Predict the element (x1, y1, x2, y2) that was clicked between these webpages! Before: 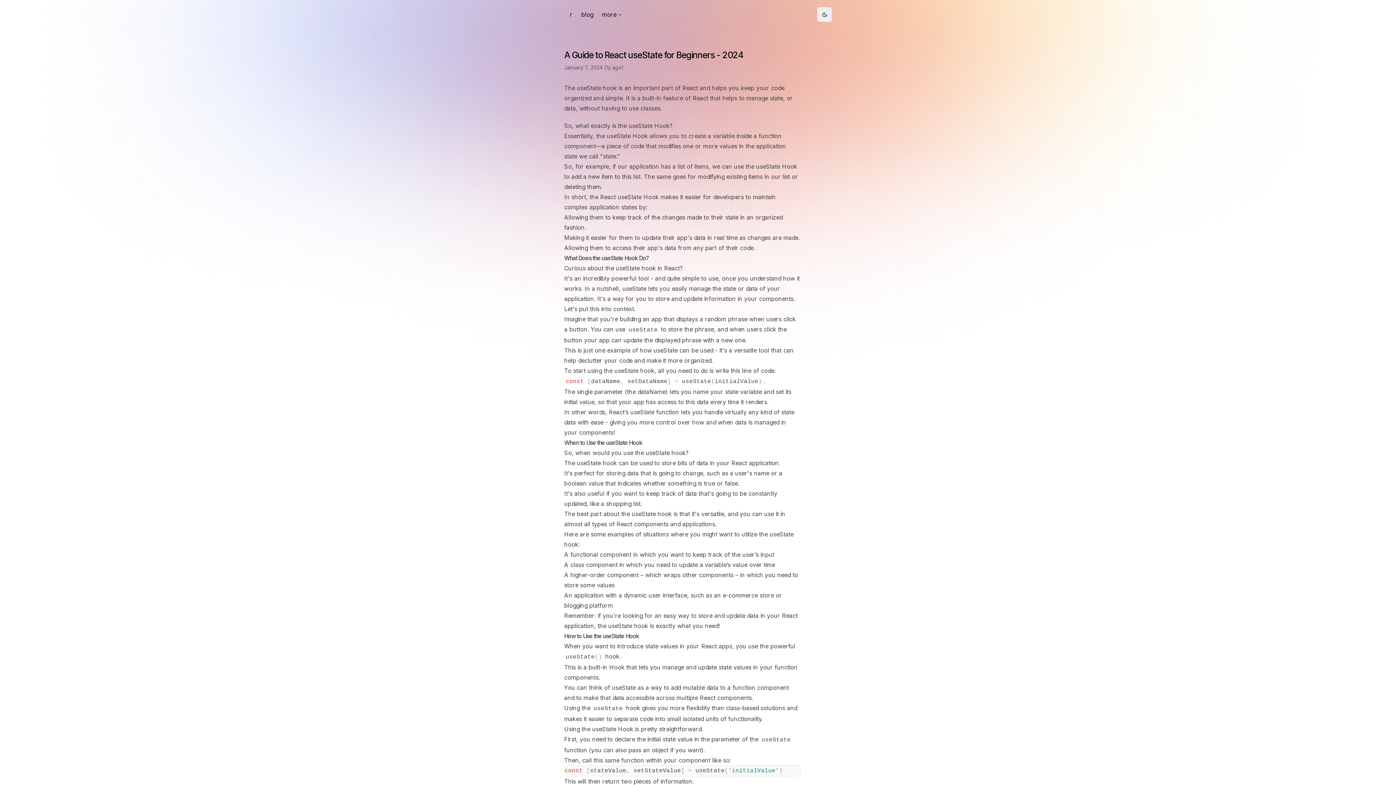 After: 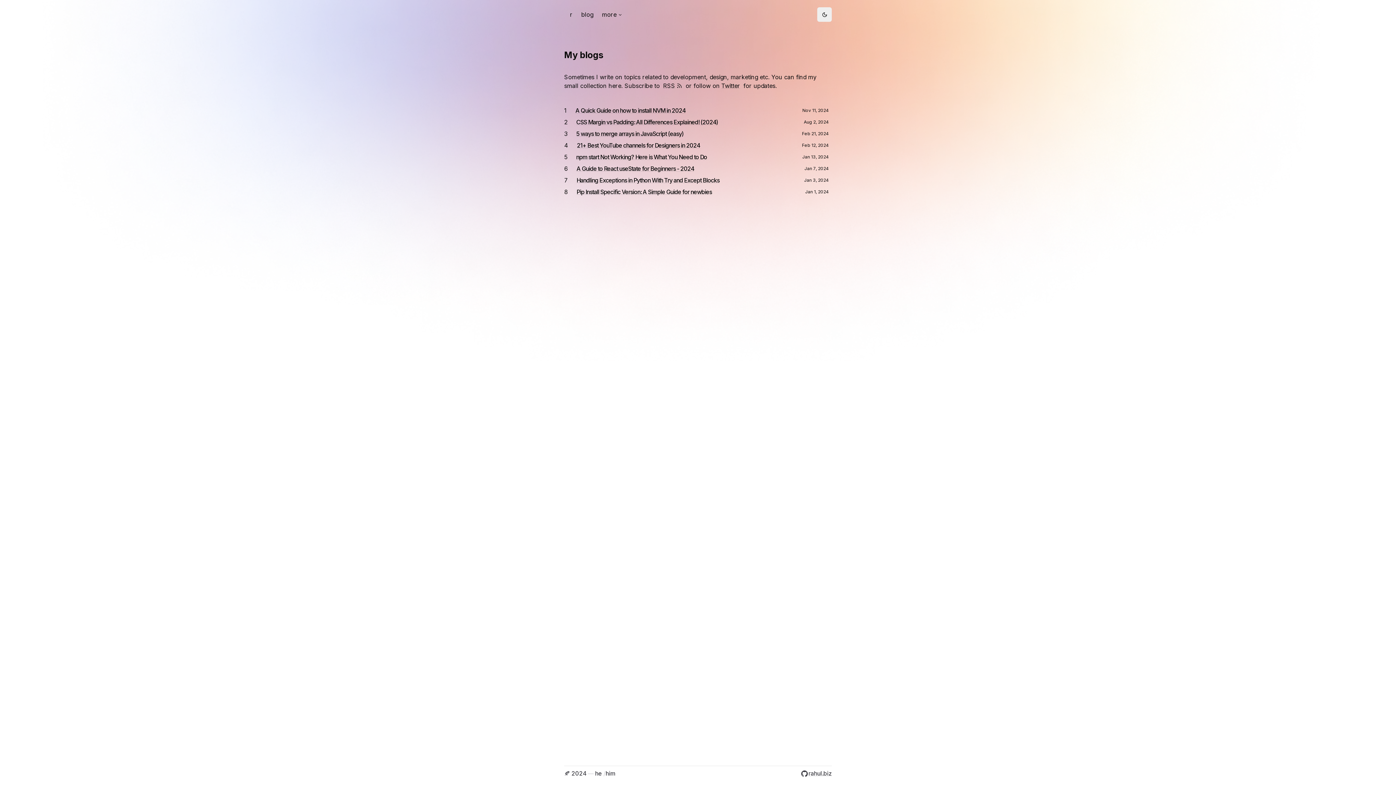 Action: bbox: (577, 8, 597, 21) label: blog